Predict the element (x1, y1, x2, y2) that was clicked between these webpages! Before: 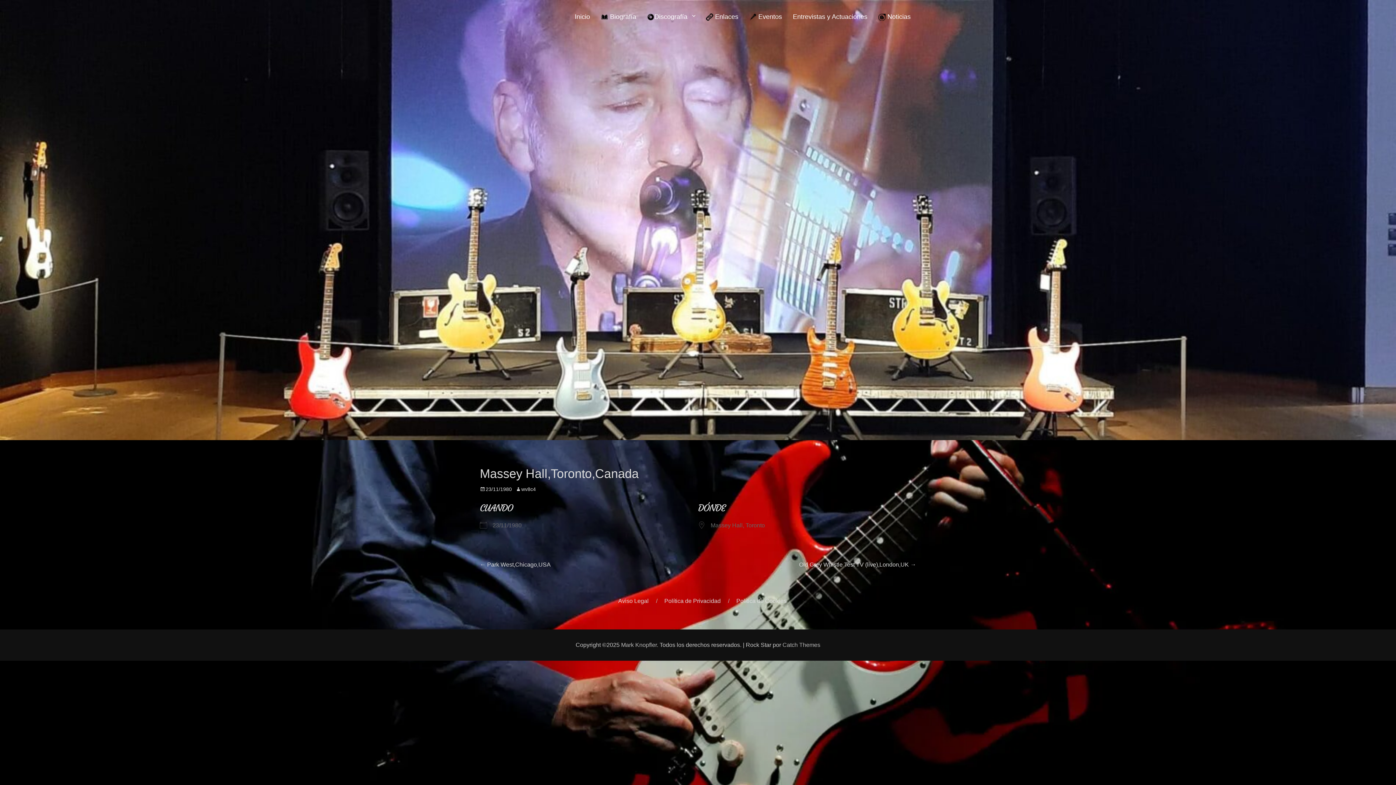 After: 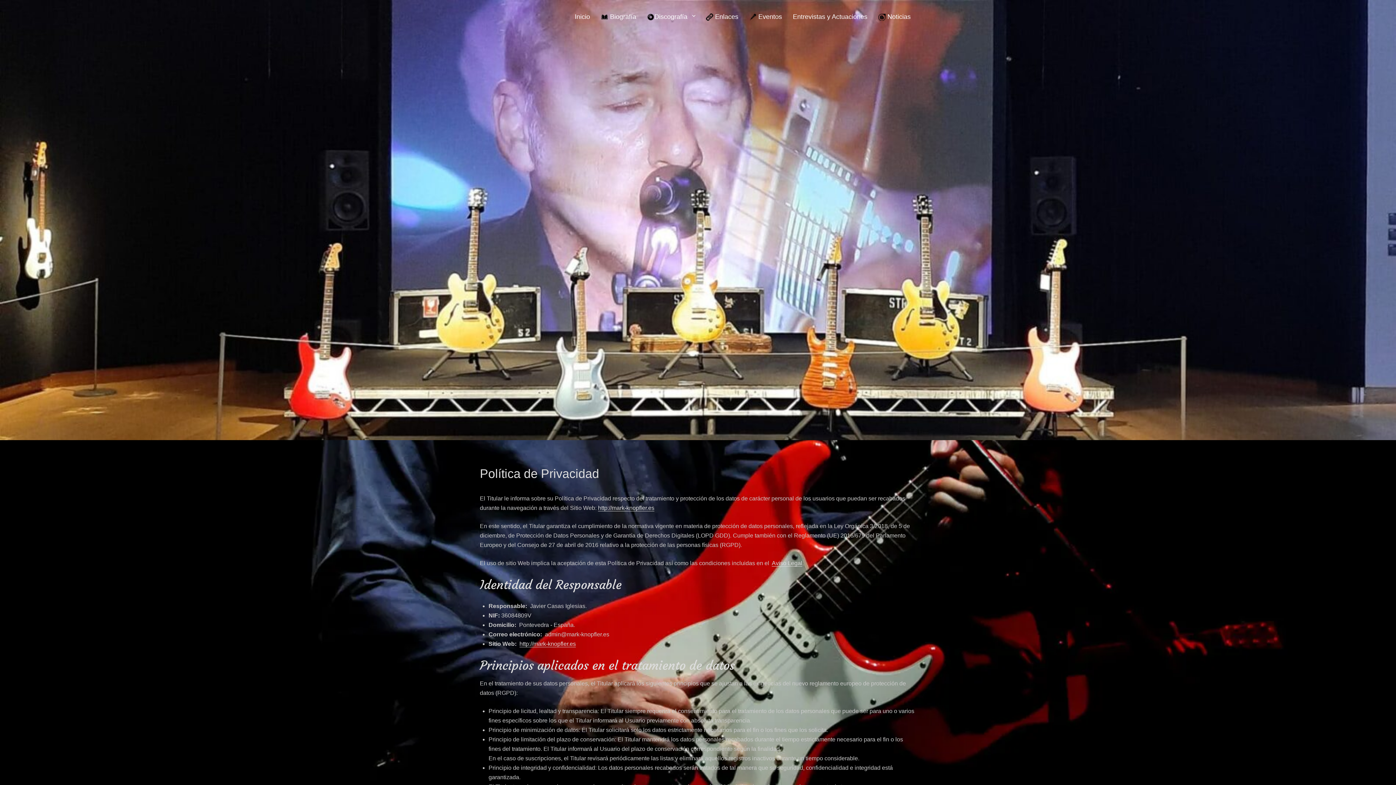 Action: bbox: (664, 598, 720, 604) label: Política de Privacidad